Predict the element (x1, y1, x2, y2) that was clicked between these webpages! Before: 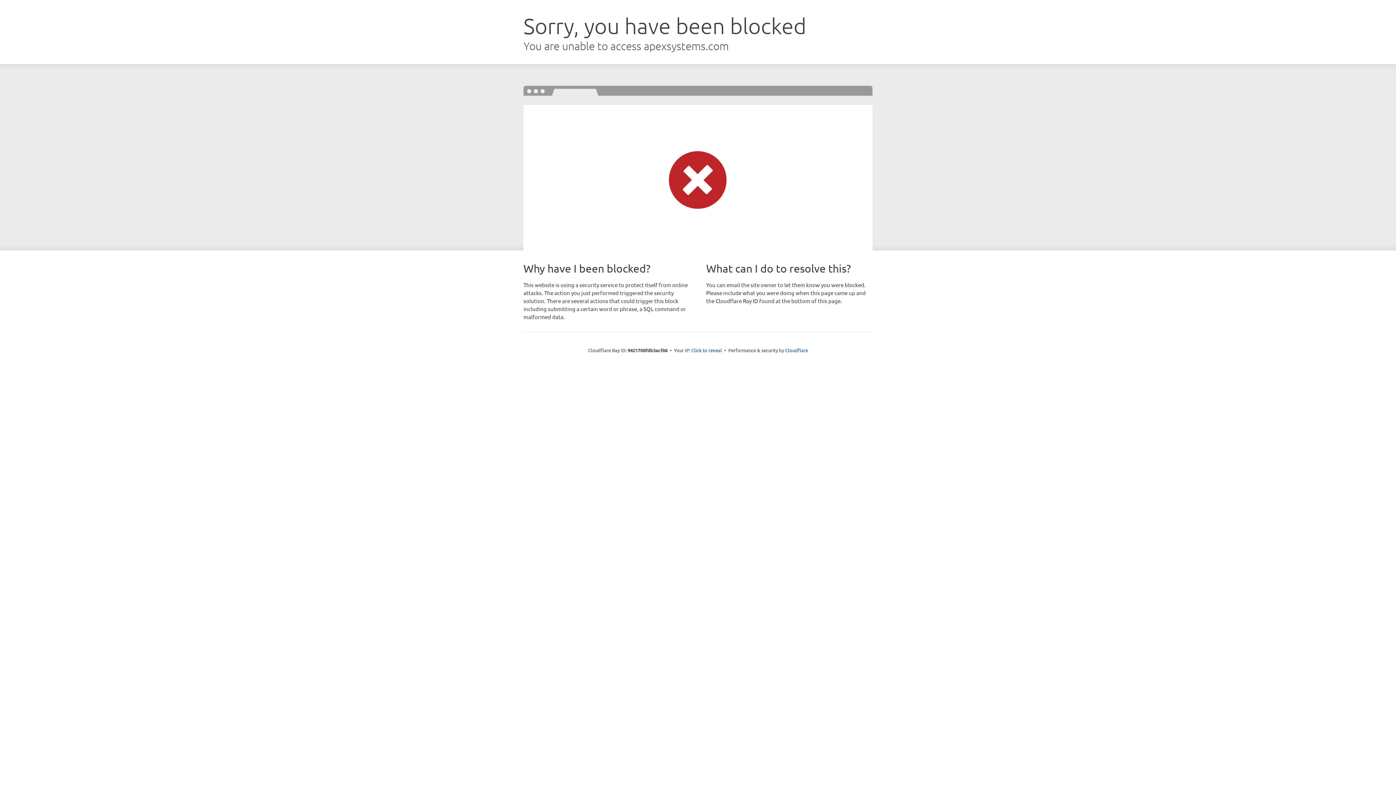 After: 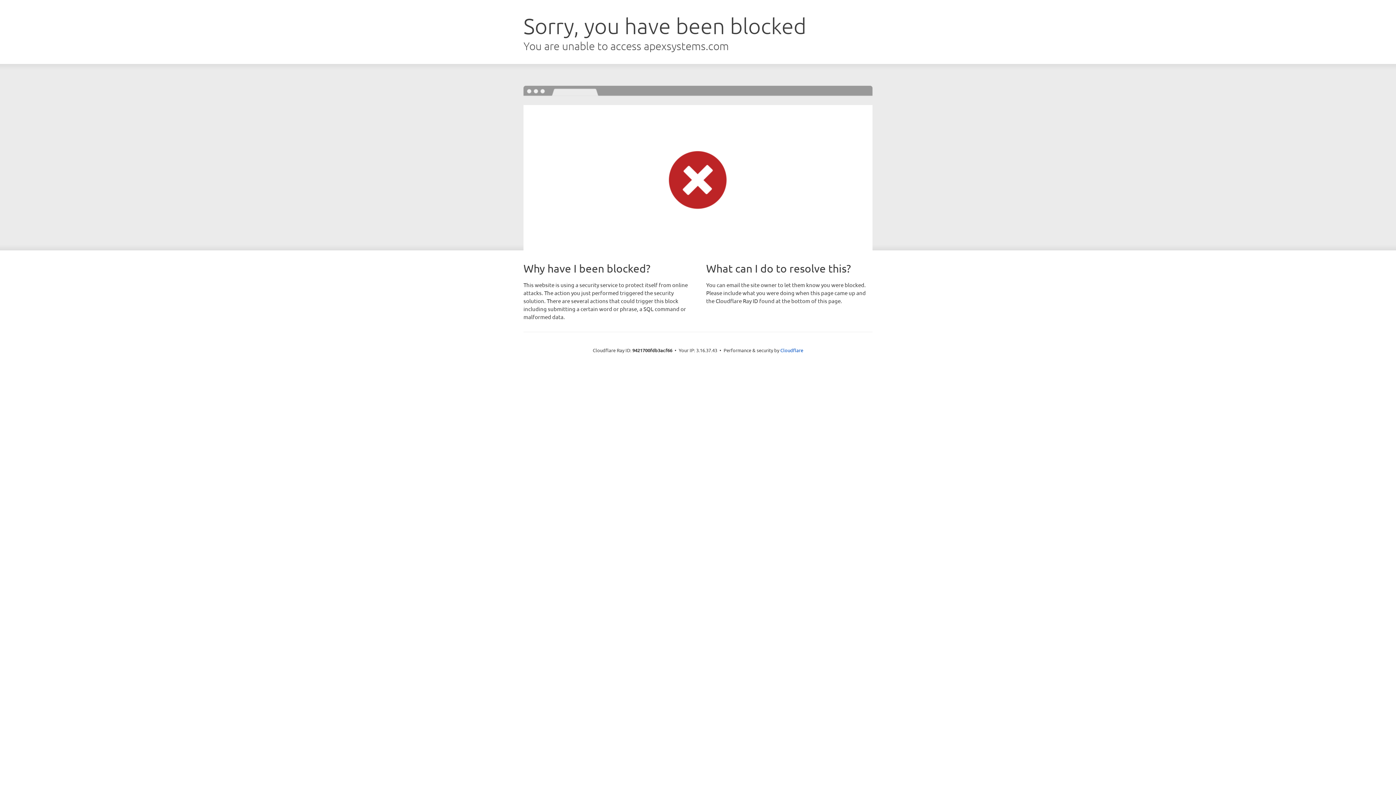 Action: bbox: (691, 346, 722, 353) label: Click to reveal